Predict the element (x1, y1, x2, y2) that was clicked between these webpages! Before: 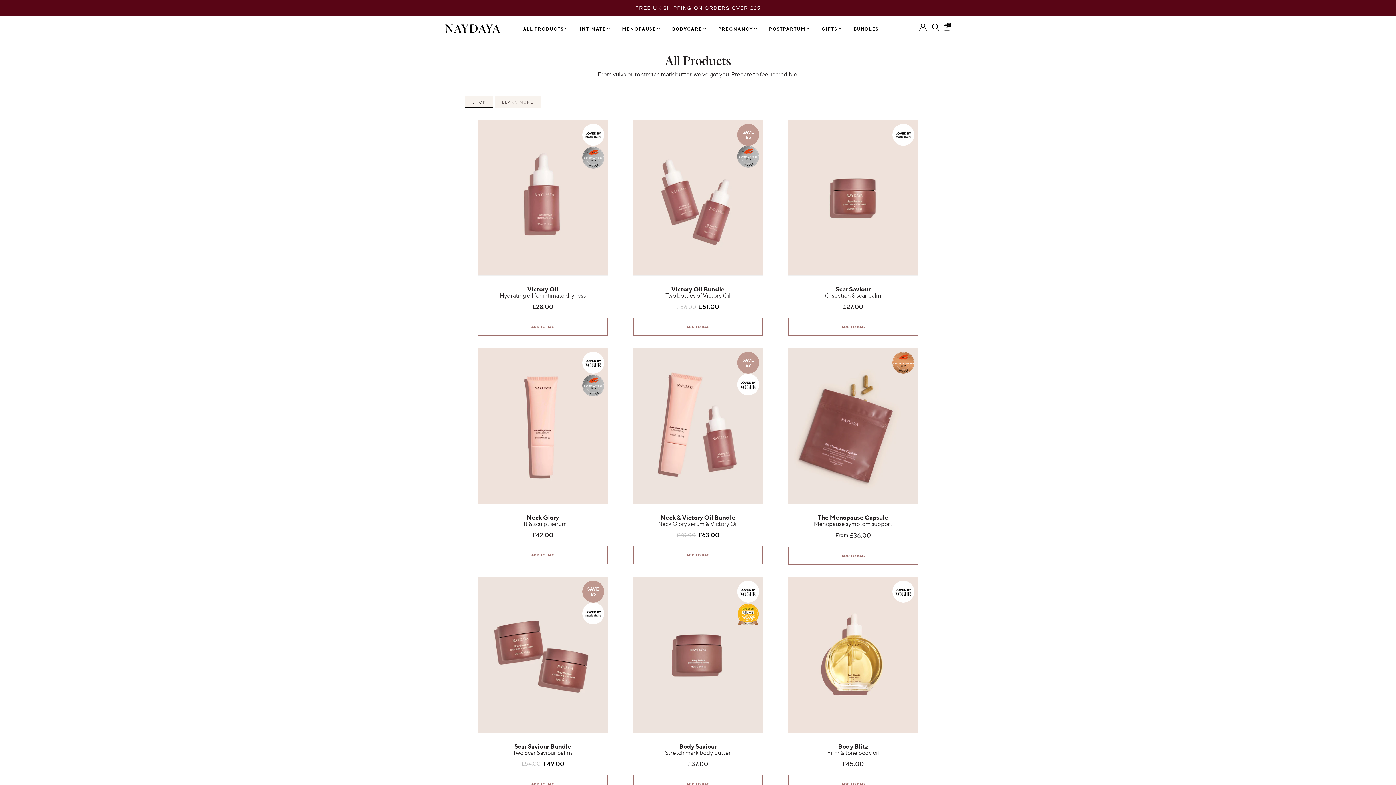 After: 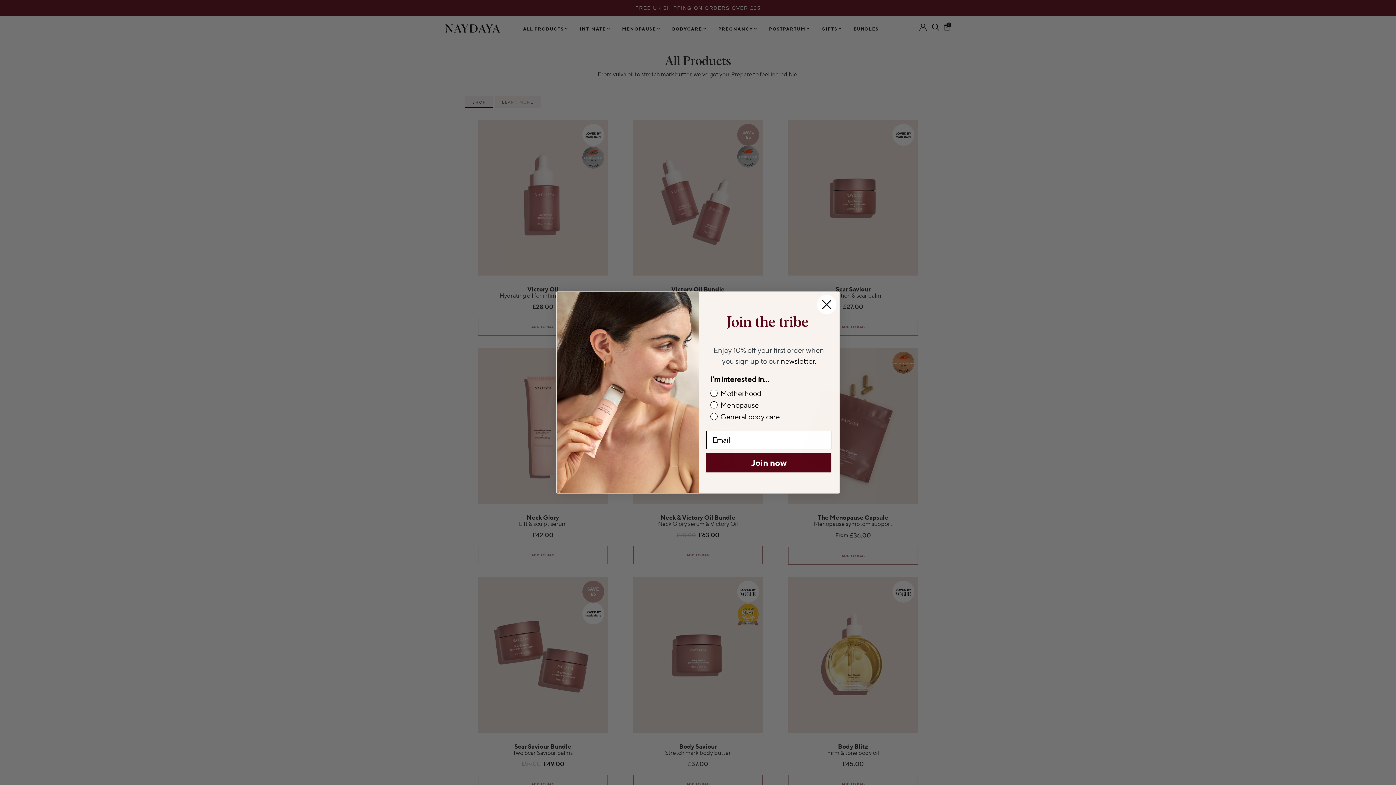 Action: bbox: (633, 317, 763, 336) label: ADD TO BAG